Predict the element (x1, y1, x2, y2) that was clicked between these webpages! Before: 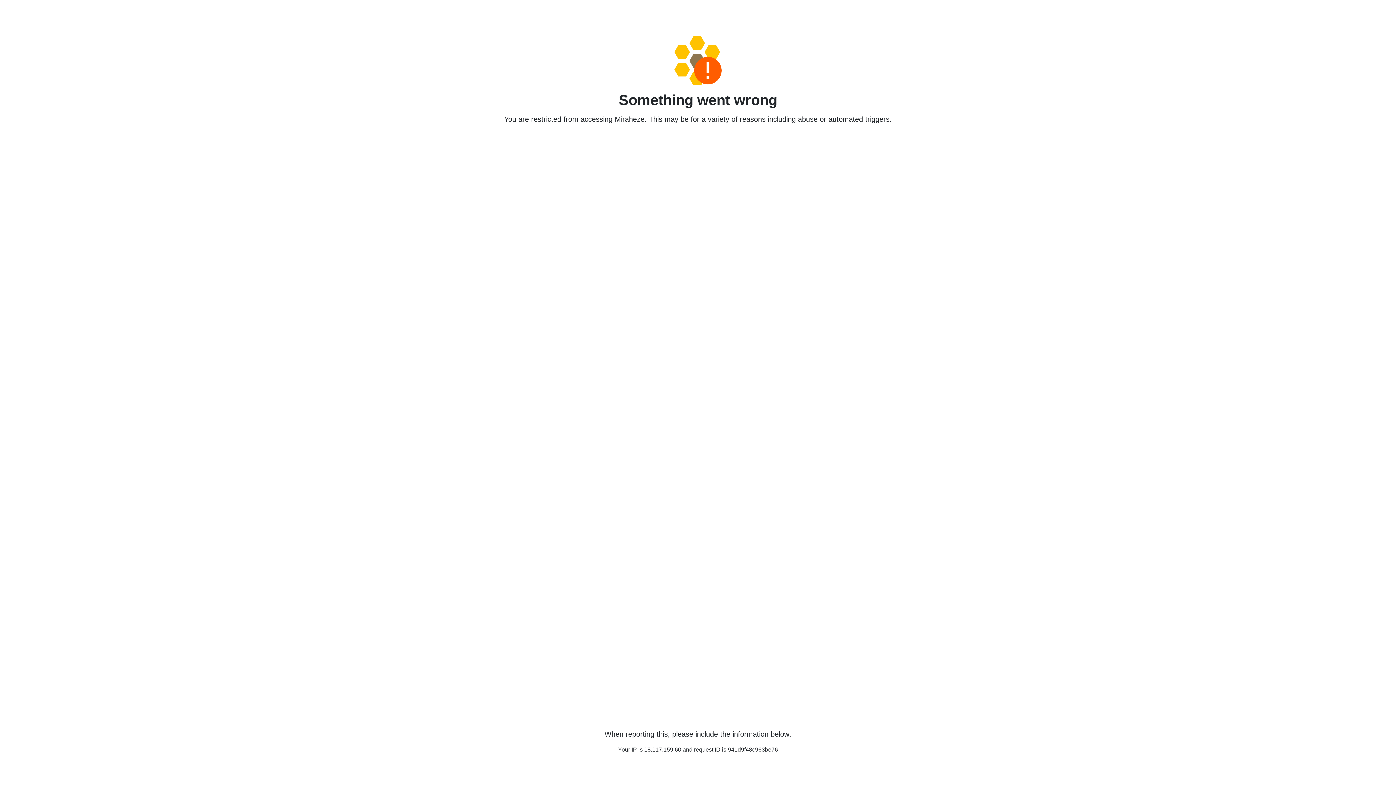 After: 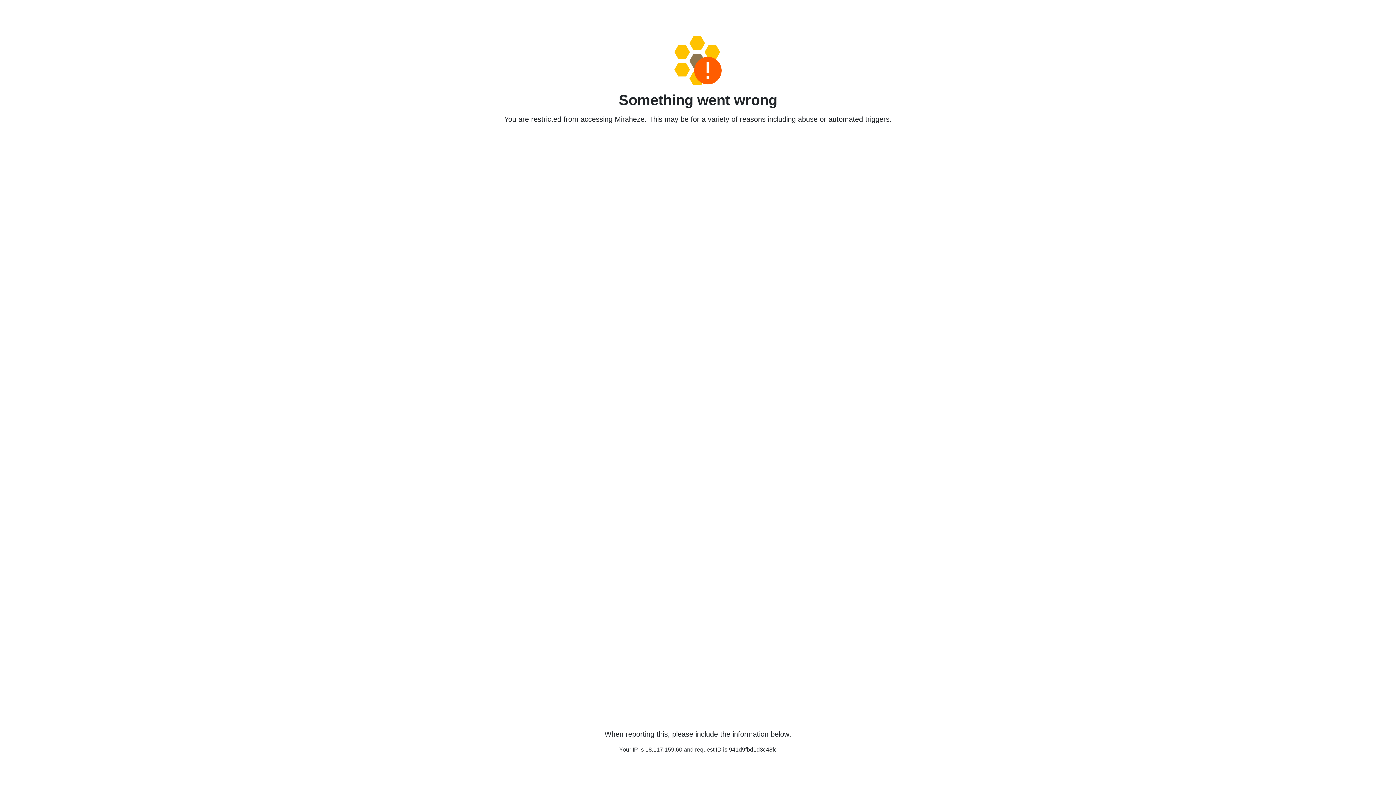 Action: bbox: (458, 36, 938, 85)